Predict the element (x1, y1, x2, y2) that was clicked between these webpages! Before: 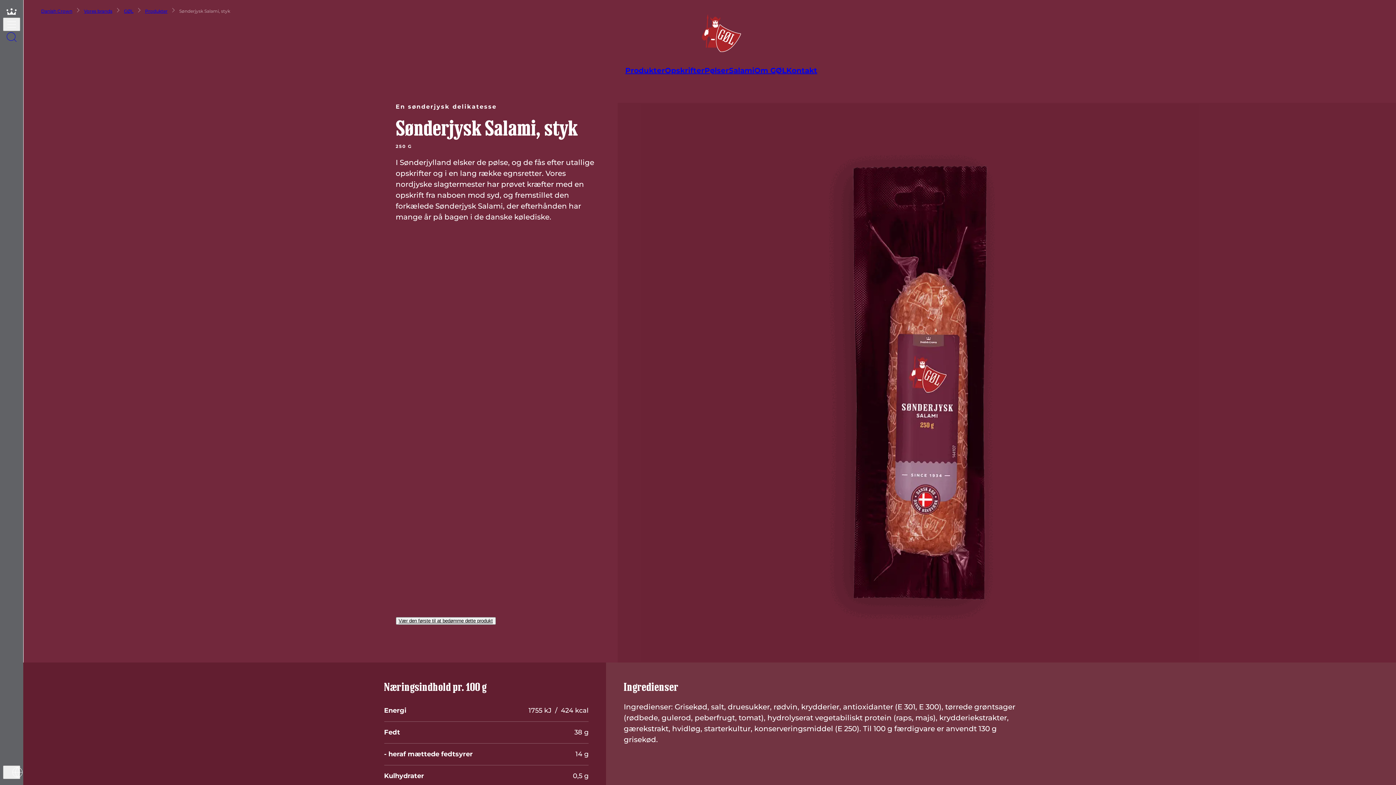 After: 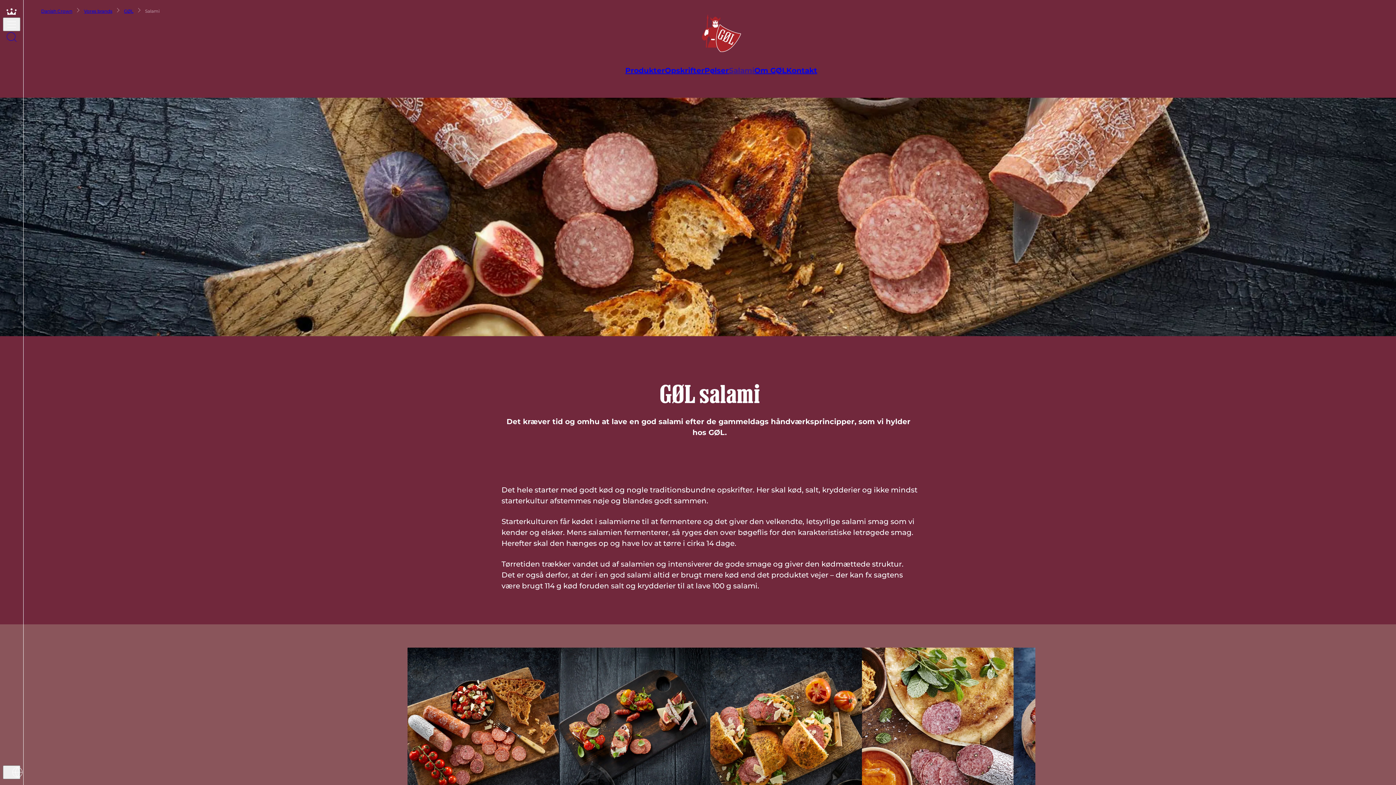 Action: label: Salami bbox: (729, 62, 754, 78)